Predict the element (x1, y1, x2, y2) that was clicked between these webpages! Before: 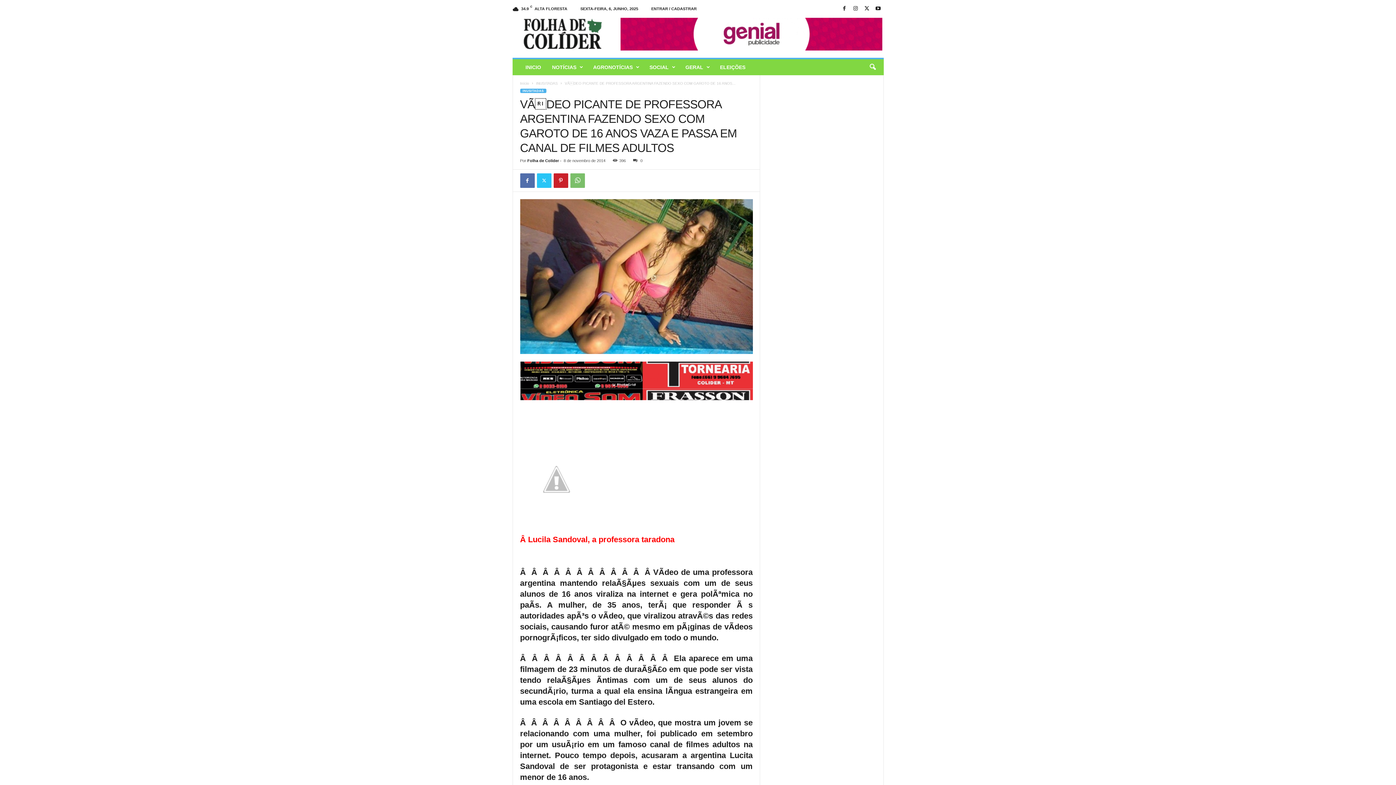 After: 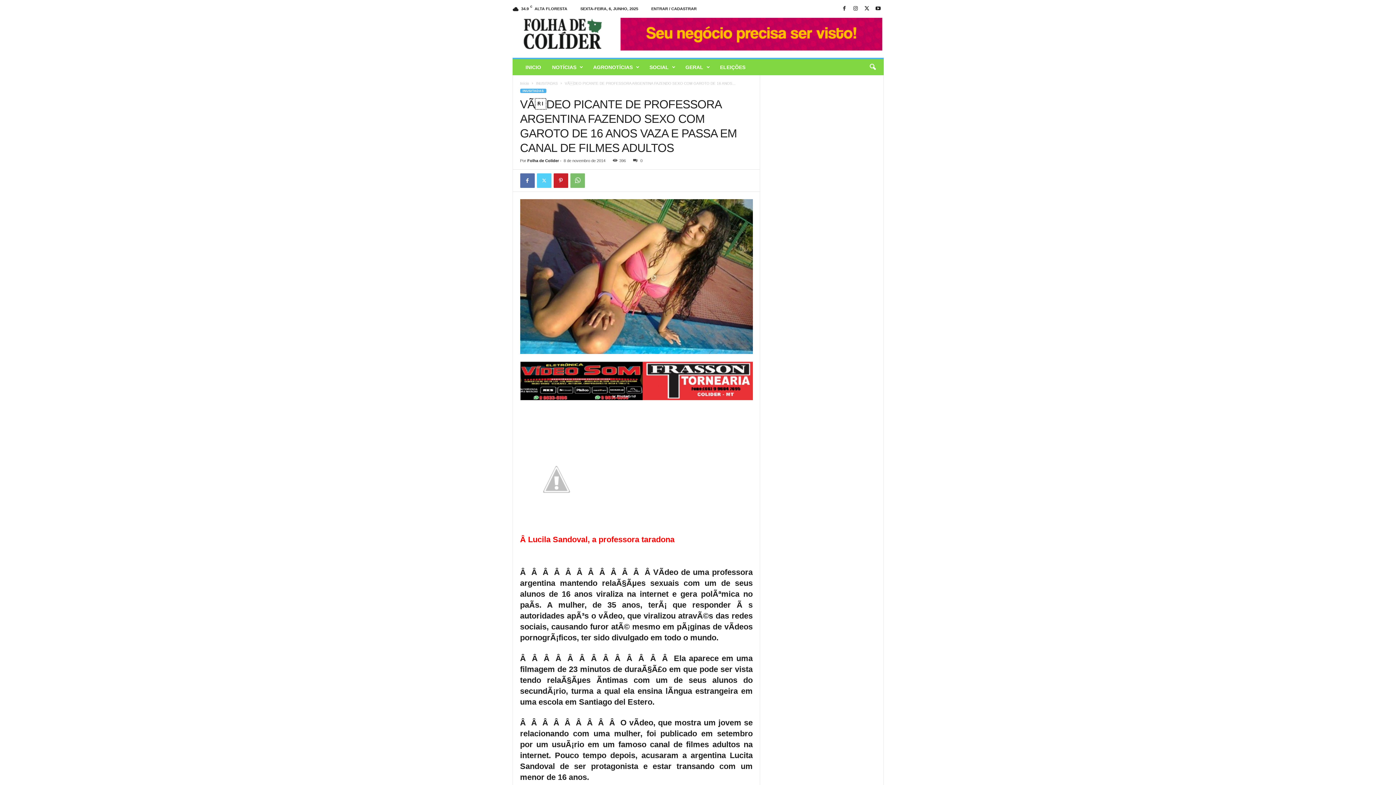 Action: bbox: (536, 173, 551, 188)